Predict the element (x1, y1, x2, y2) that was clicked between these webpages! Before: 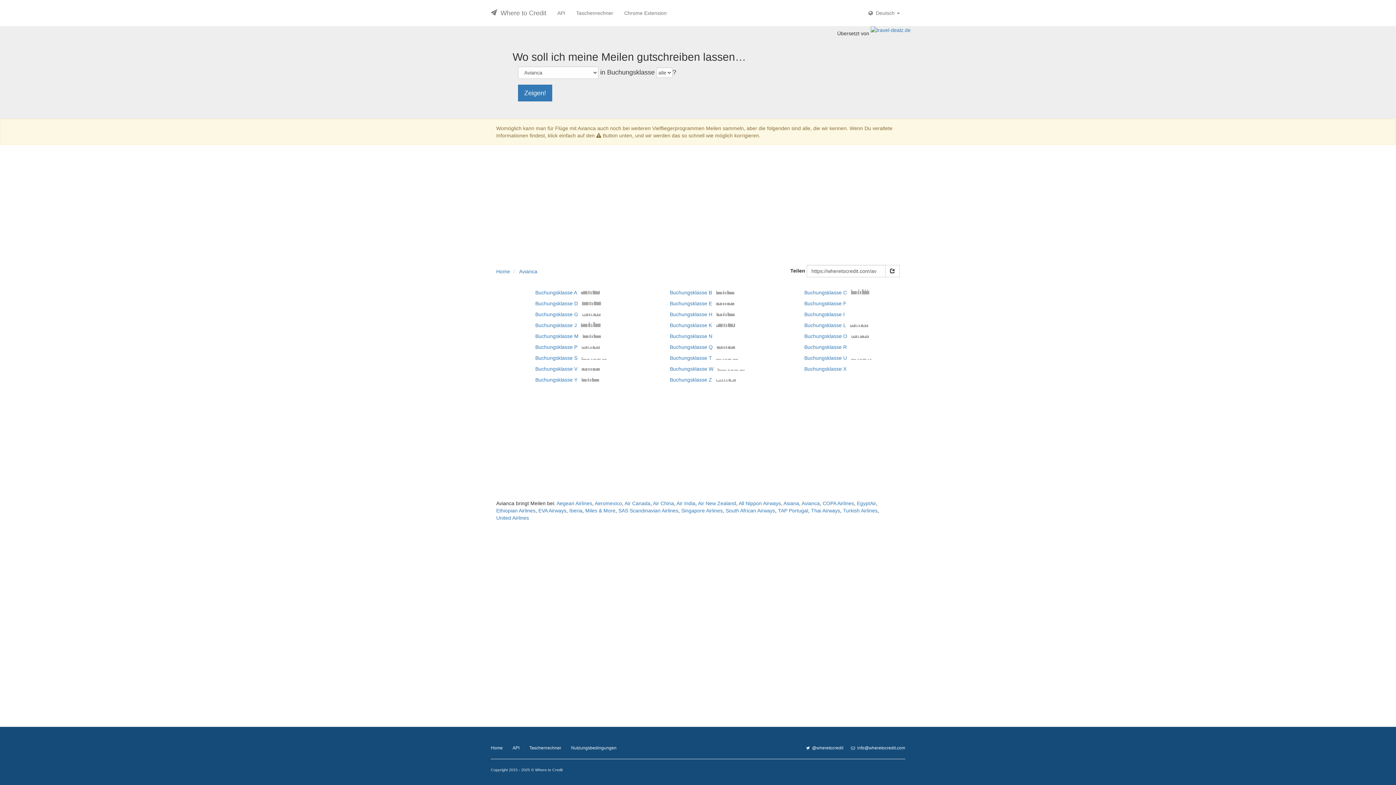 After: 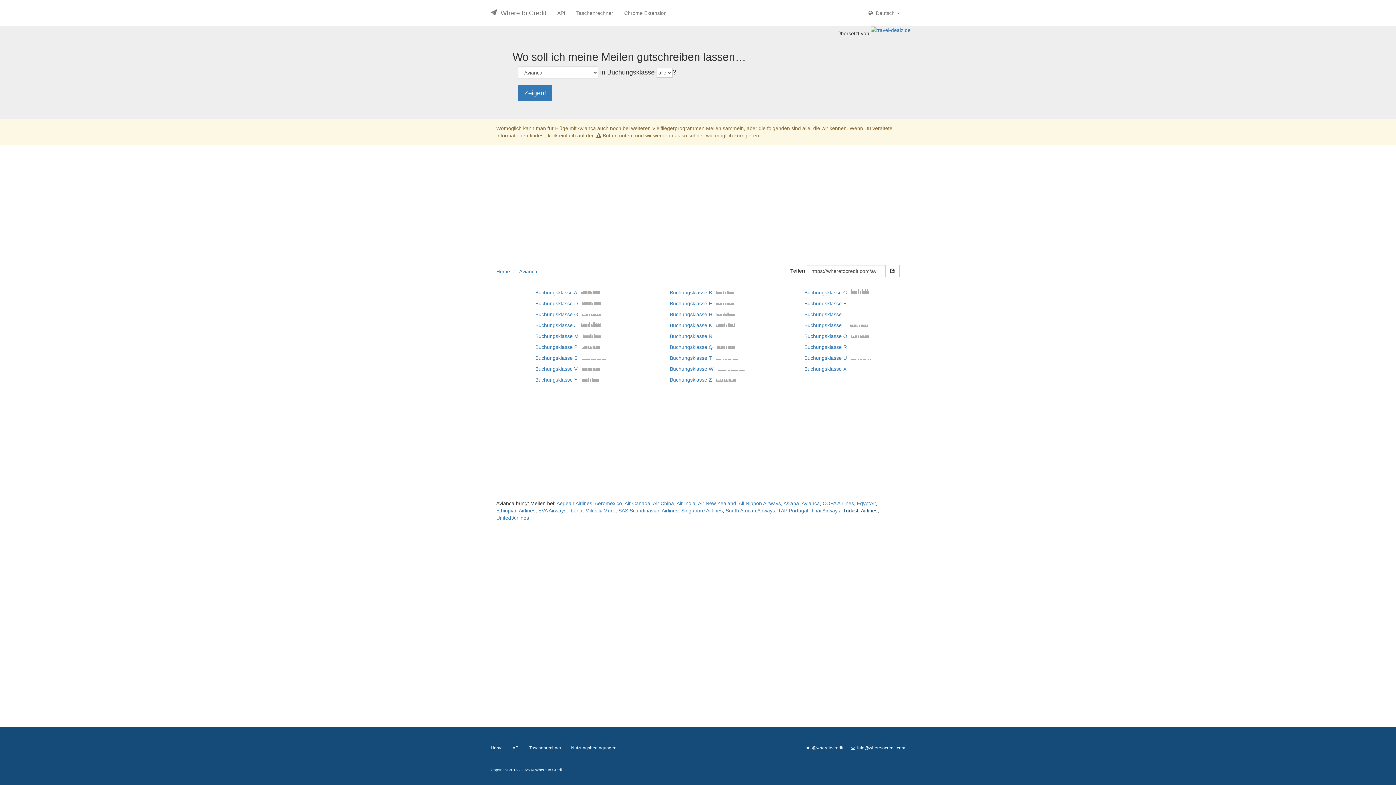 Action: bbox: (843, 508, 877, 513) label: Turkish Airlines